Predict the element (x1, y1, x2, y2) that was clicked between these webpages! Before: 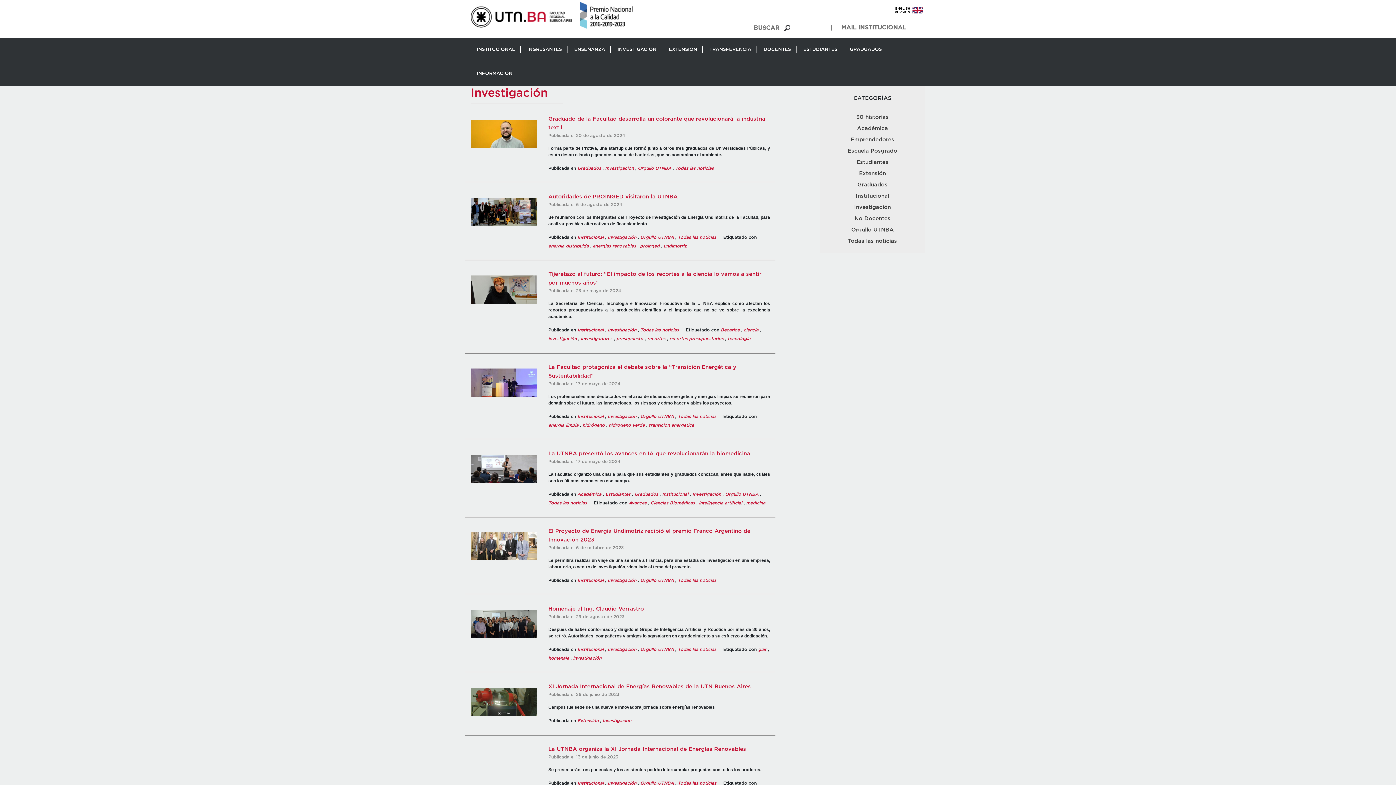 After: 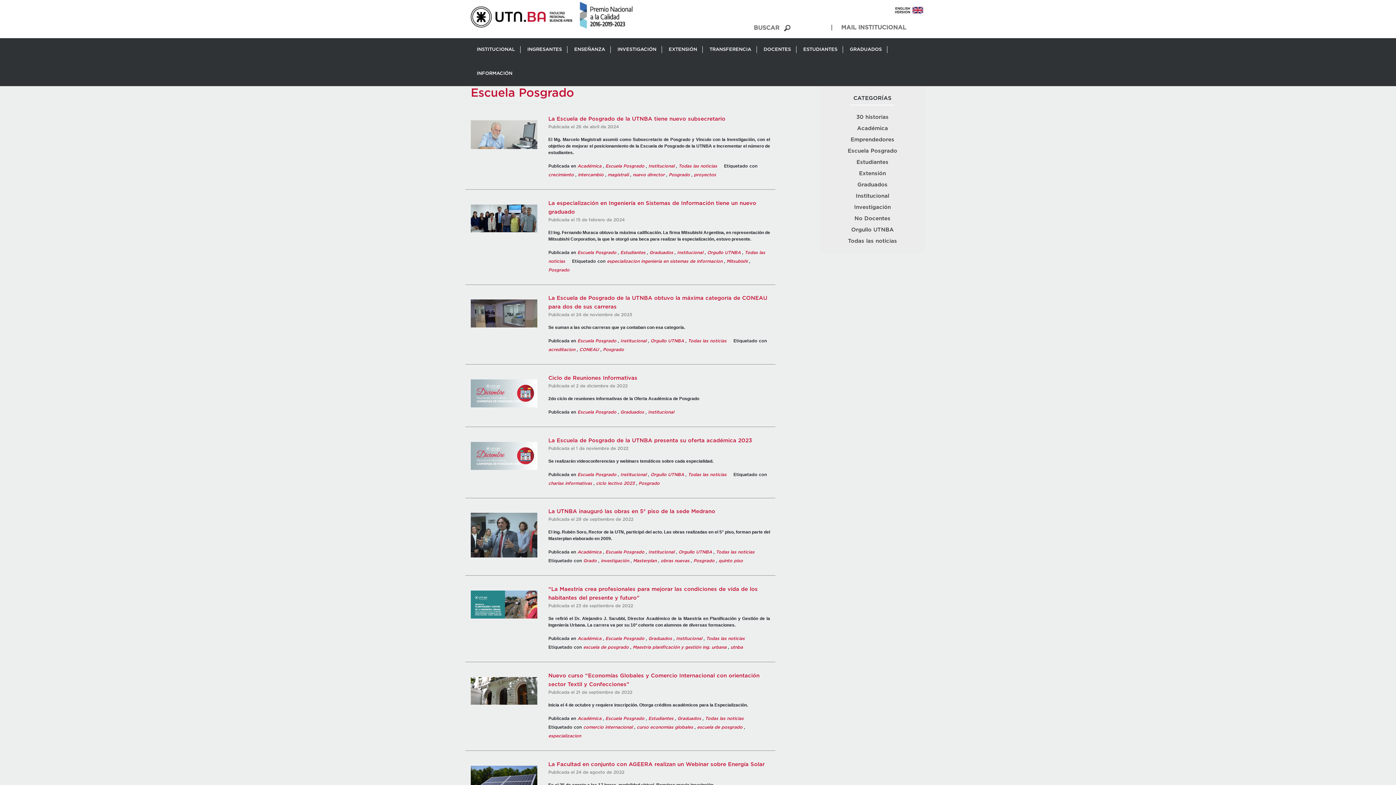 Action: label: Escuela Posgrado bbox: (848, 148, 897, 153)